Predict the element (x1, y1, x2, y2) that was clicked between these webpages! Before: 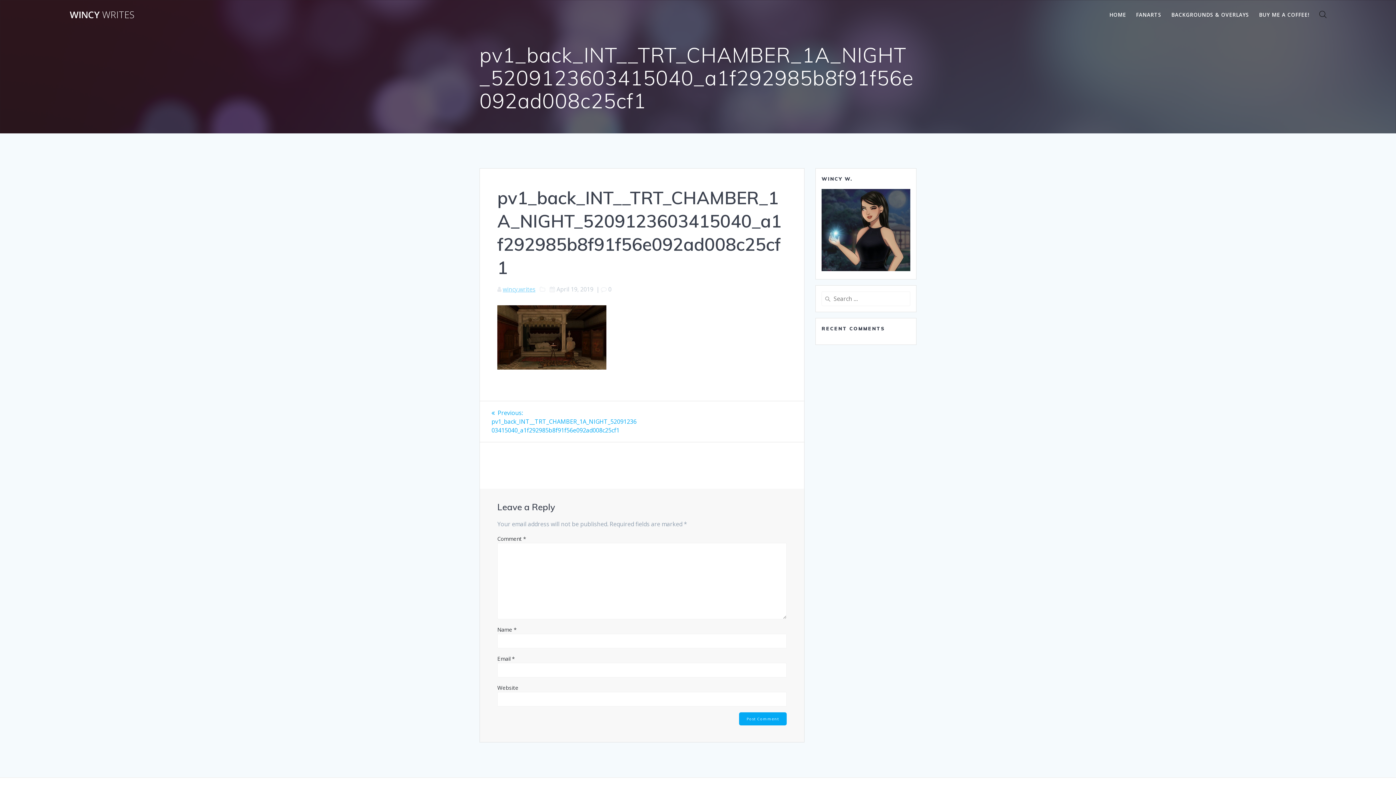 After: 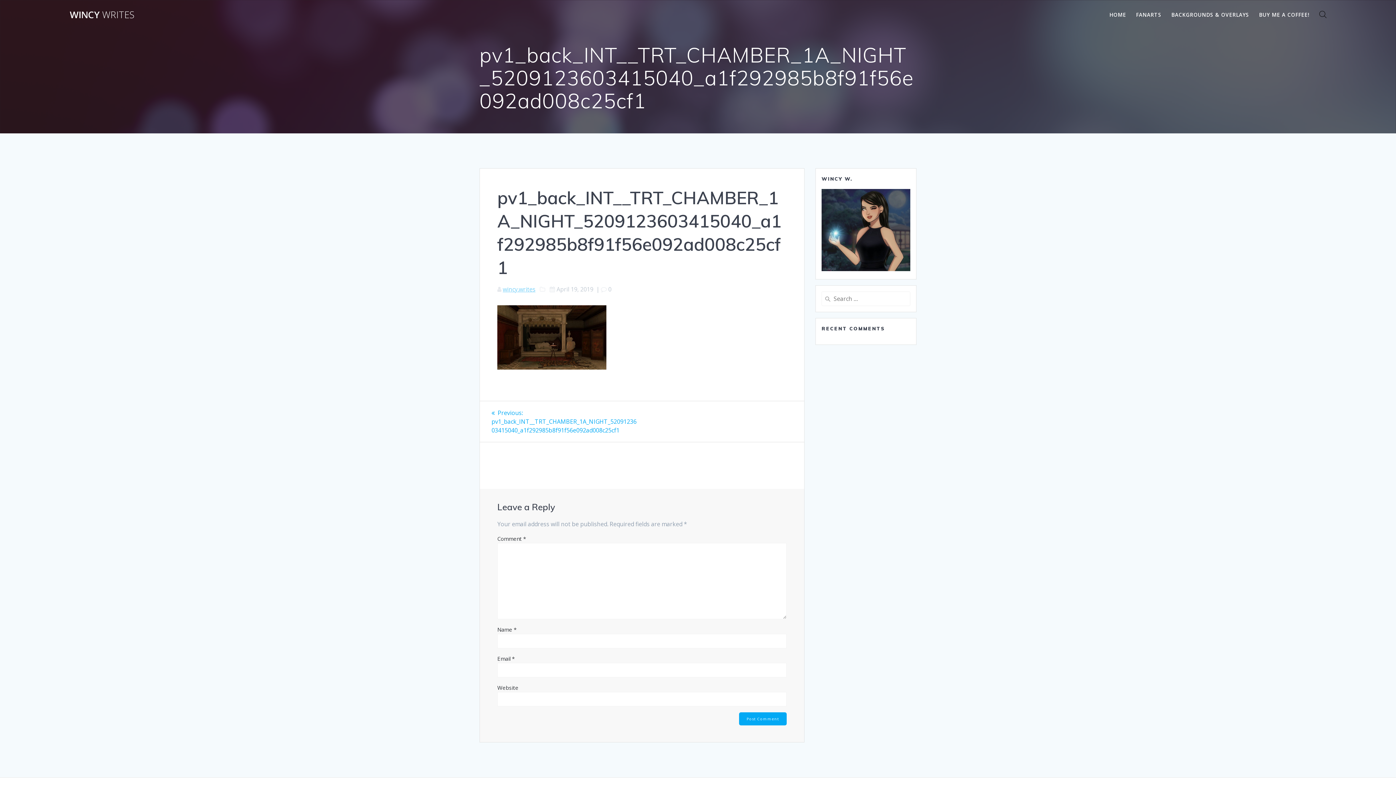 Action: label: Previous: 
Previous post:
pv1_back_INT__TRT_CHAMBER_1A_NIGHT_5209123603415040_a1f292985b8f91f56e092ad008c25cf1 bbox: (491, 409, 636, 434)